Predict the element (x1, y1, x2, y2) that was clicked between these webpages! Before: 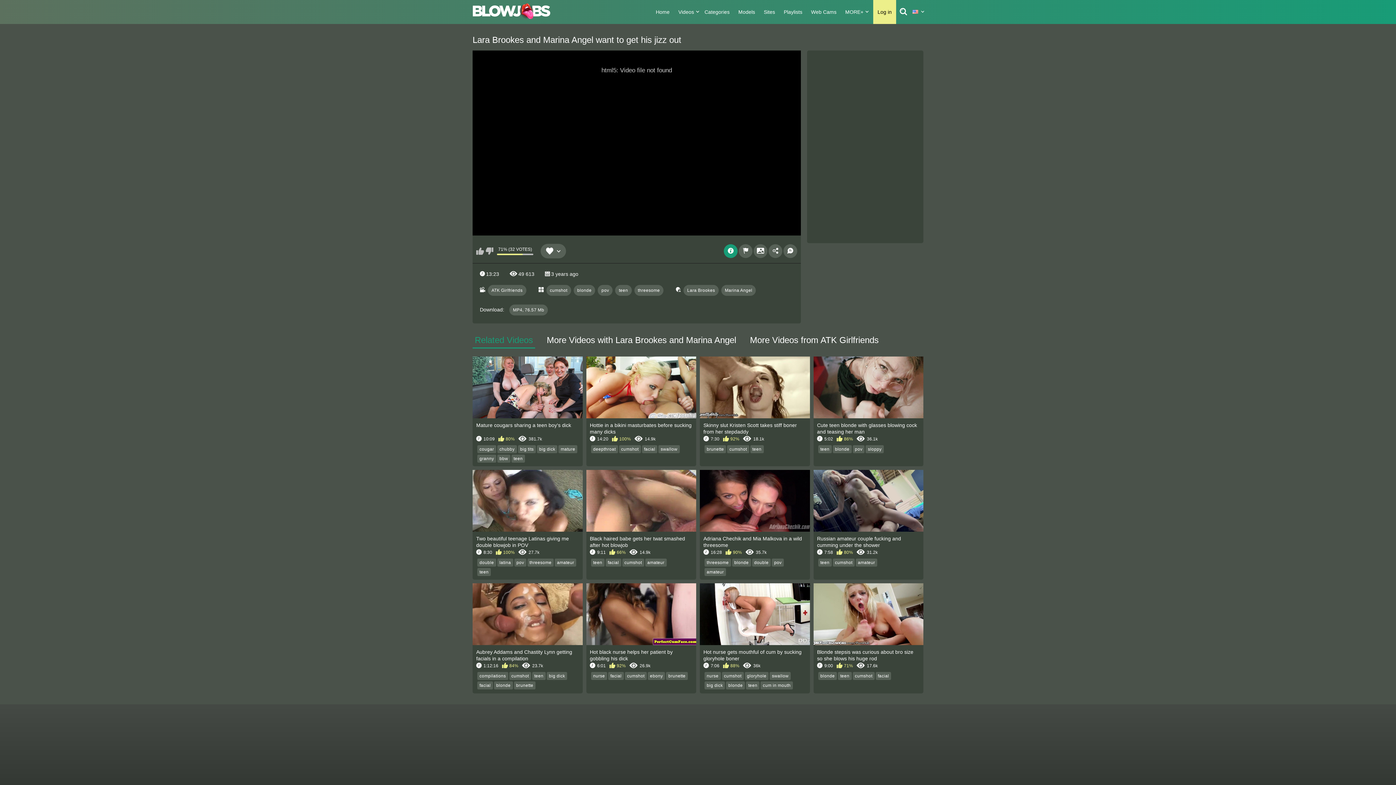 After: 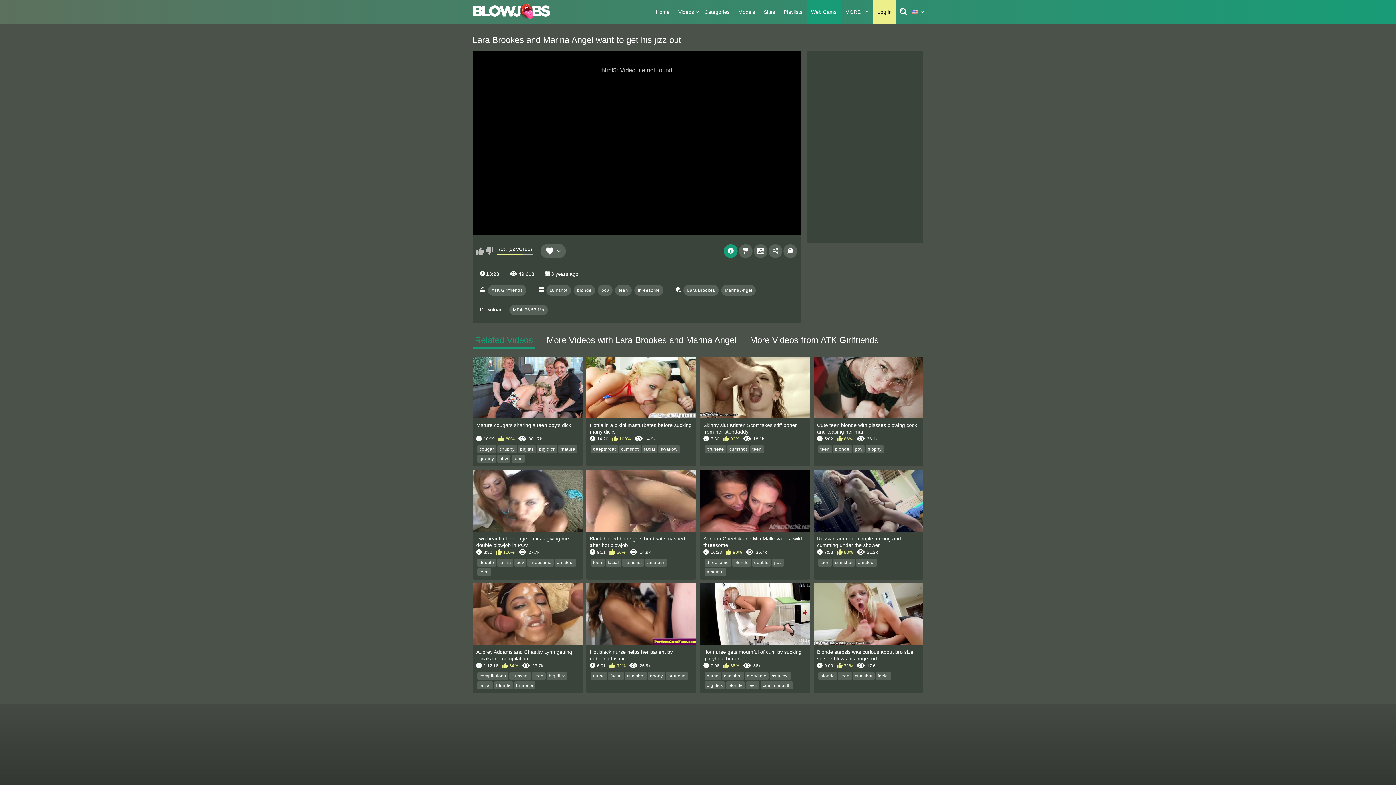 Action: bbox: (806, 0, 841, 24) label: Web Cams